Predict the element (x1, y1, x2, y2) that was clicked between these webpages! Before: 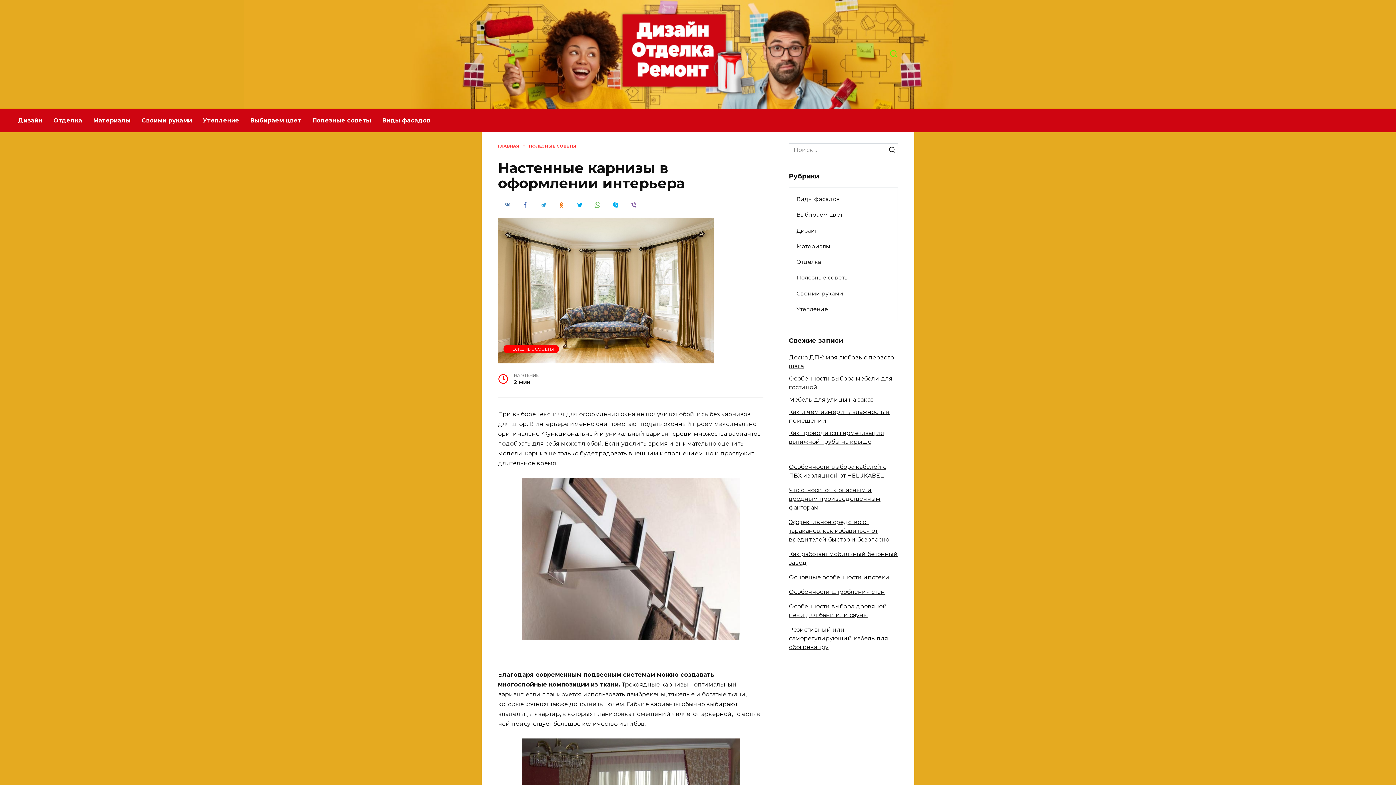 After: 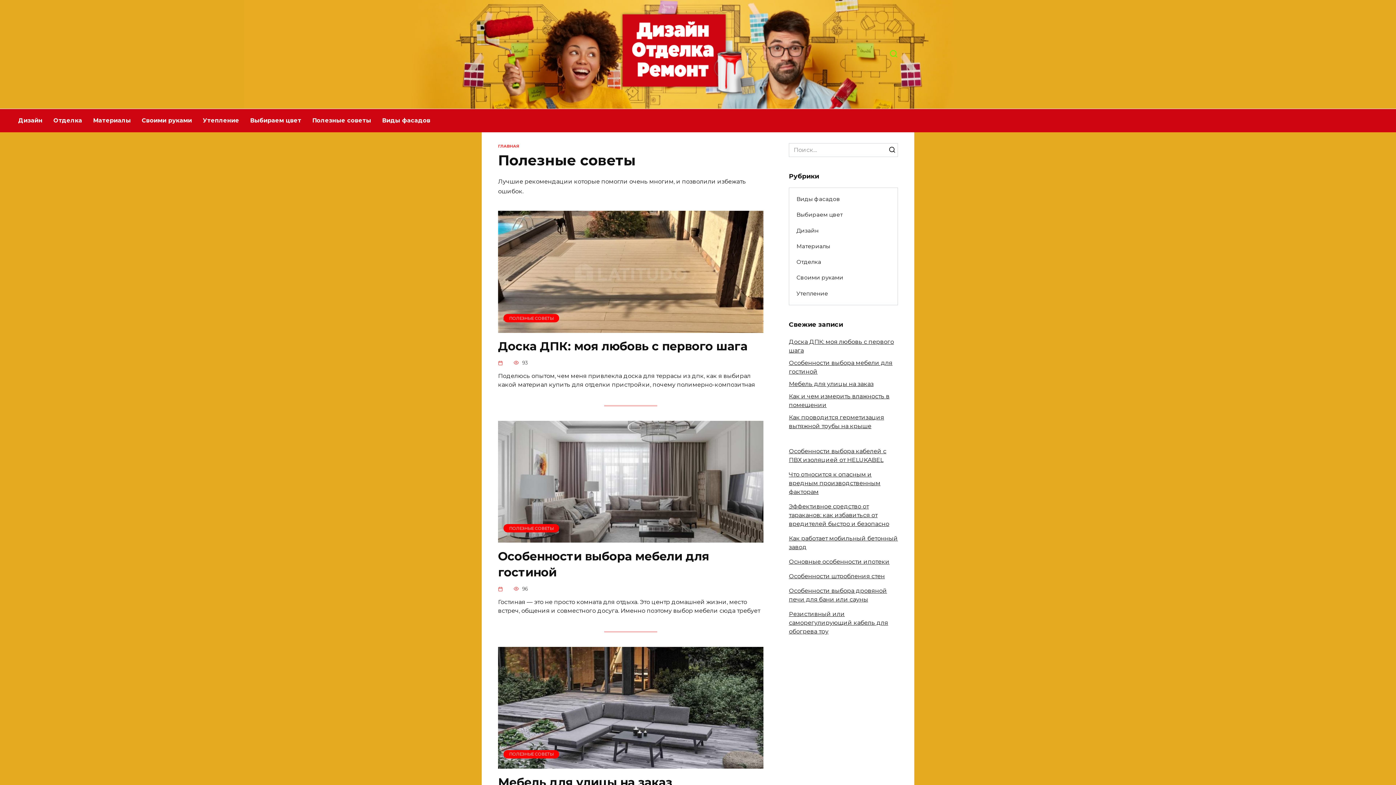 Action: bbox: (509, 346, 553, 351) label: ПОЛЕЗНЫЕ СОВЕТЫ